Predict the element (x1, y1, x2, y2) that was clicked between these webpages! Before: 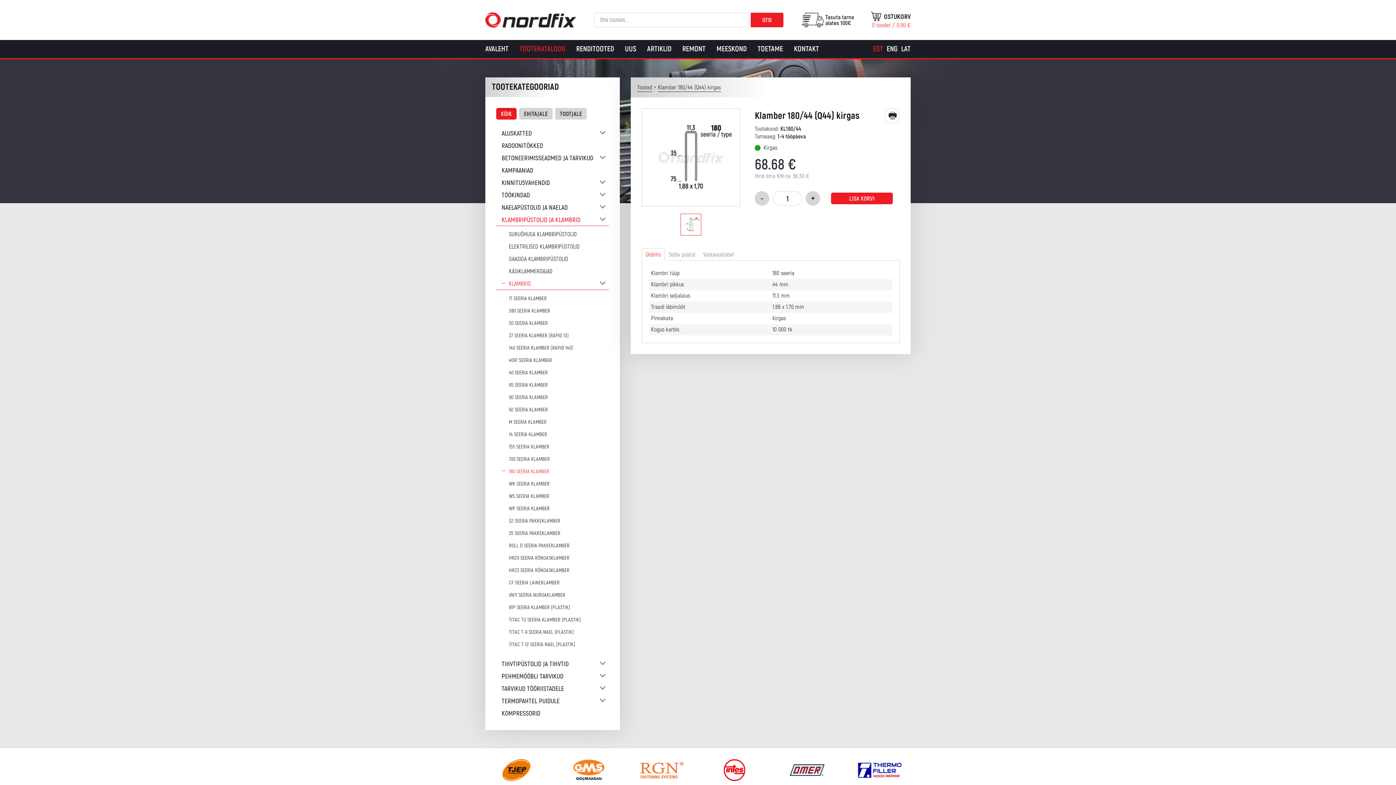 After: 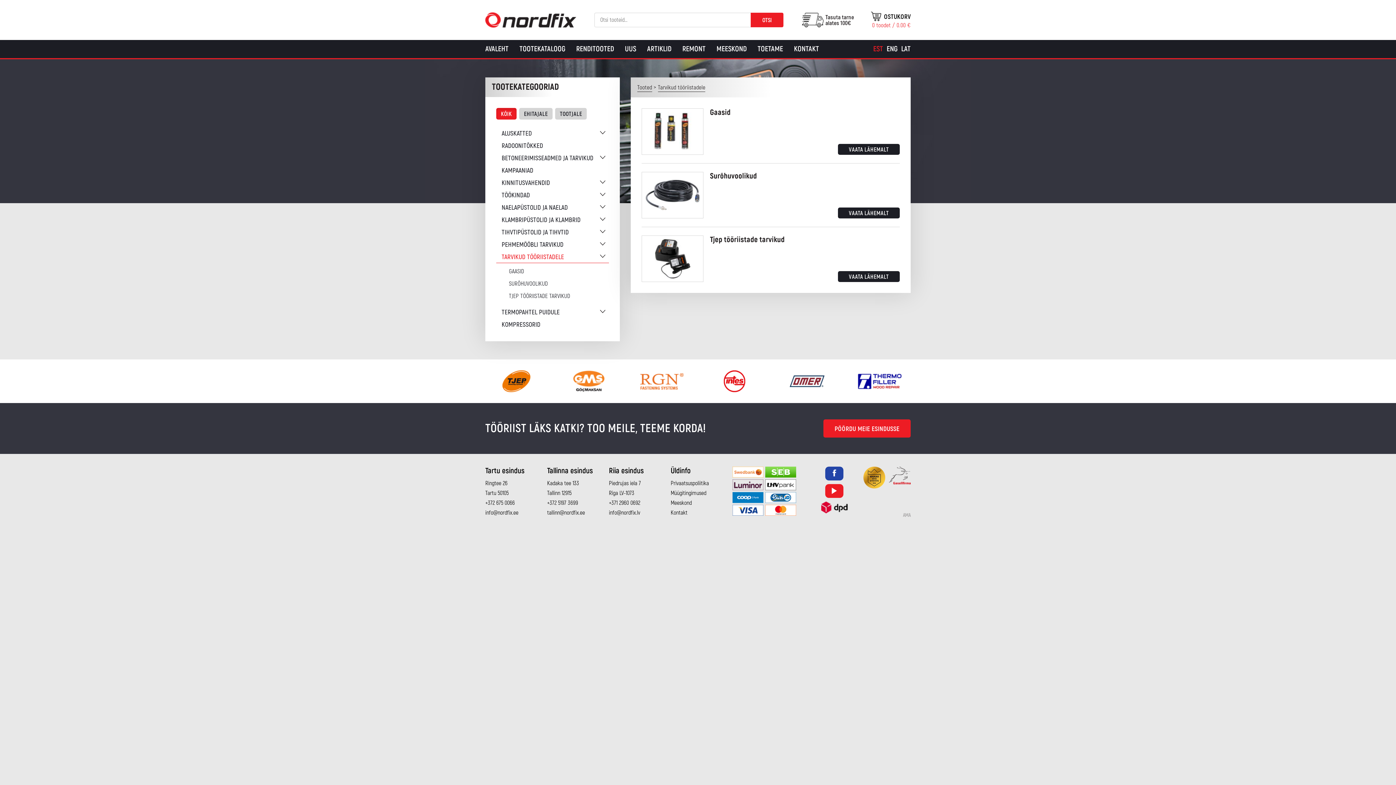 Action: label: TARVIKUD TÖÖRIISTADELE bbox: (496, 682, 609, 694)